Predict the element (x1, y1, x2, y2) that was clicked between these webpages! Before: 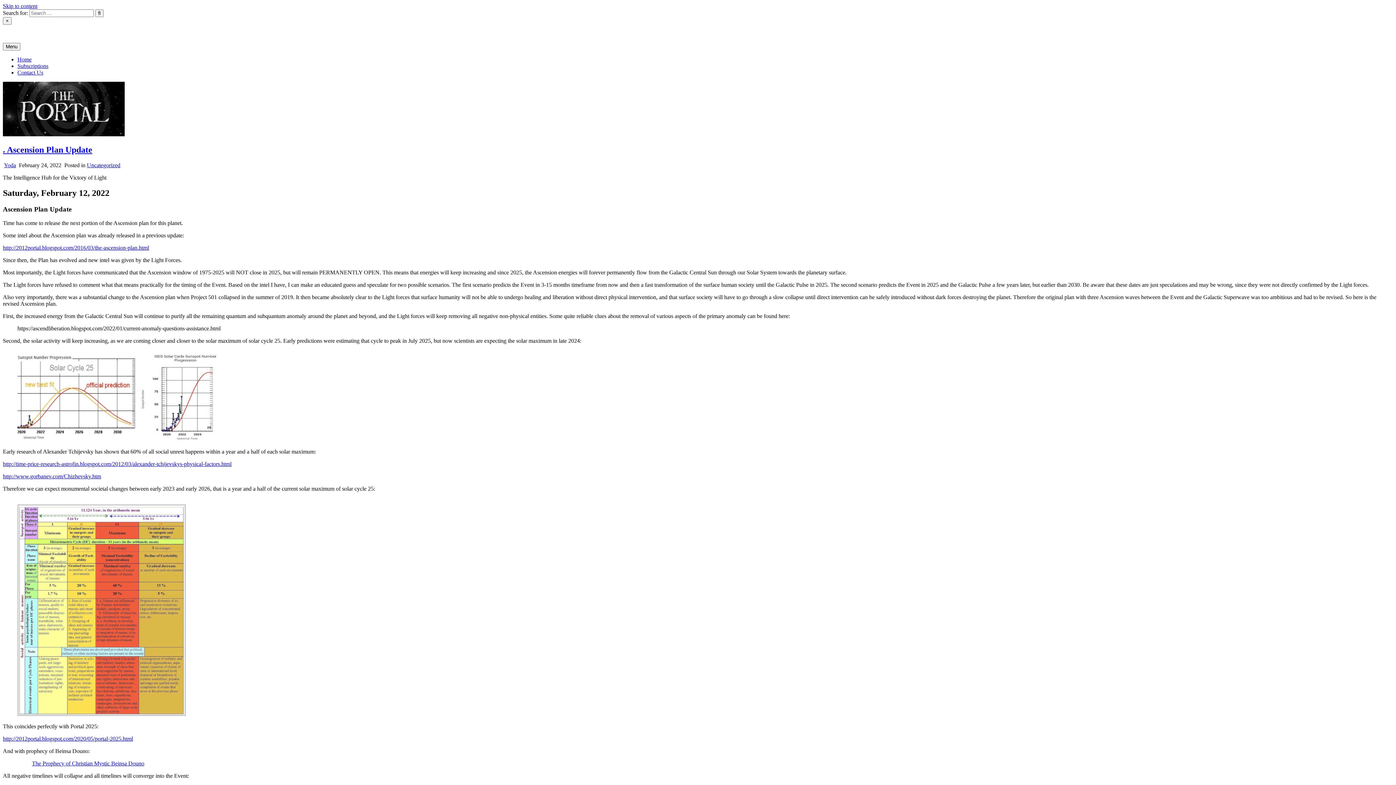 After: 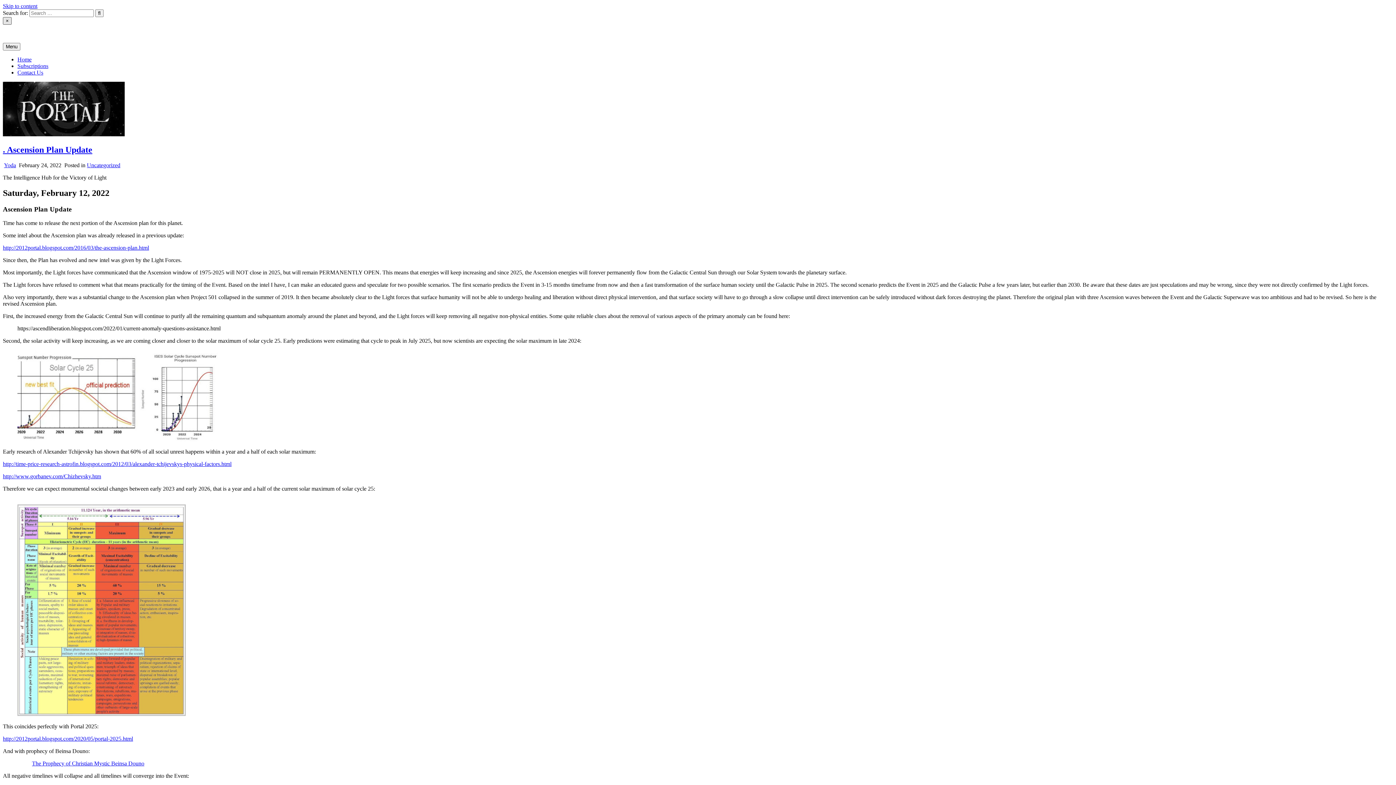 Action: bbox: (2, 17, 11, 24) label: Close Search